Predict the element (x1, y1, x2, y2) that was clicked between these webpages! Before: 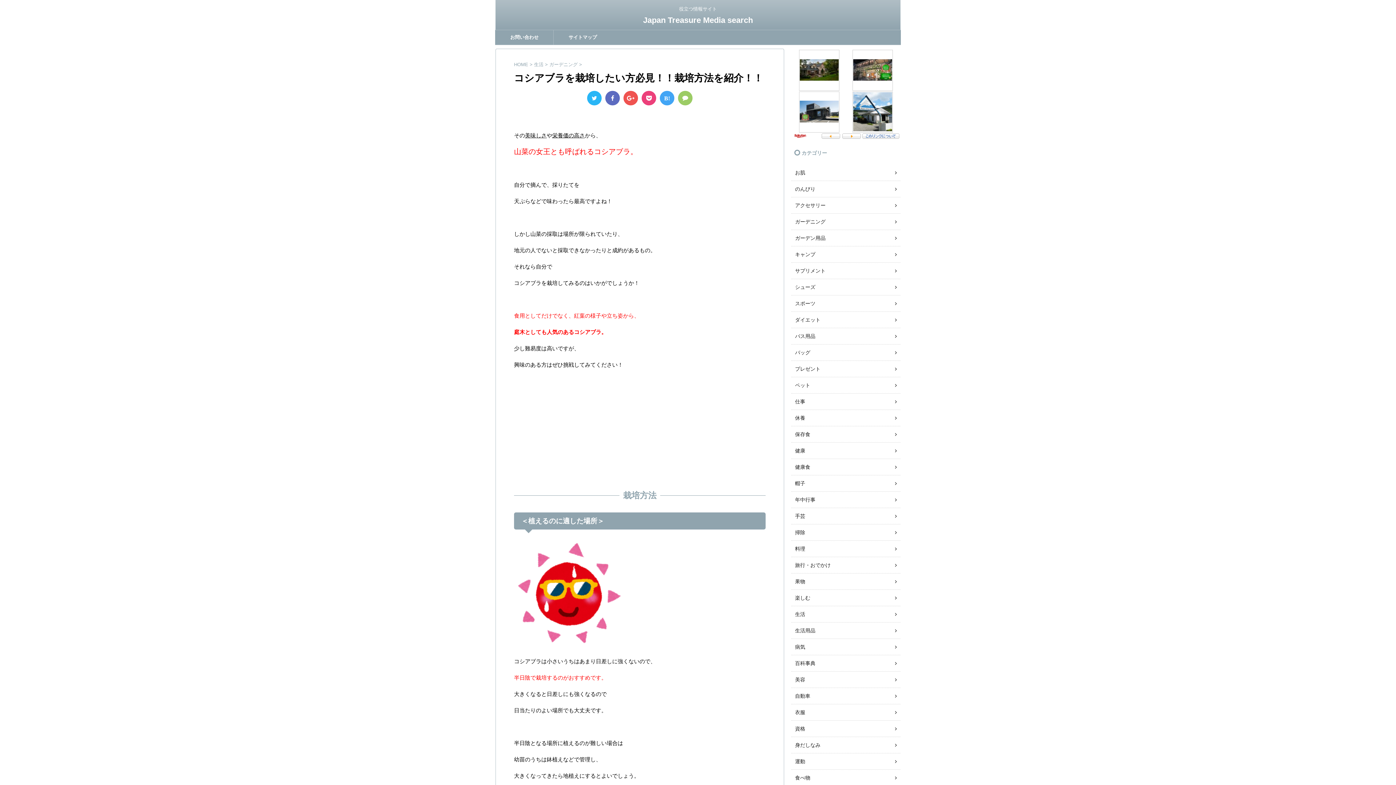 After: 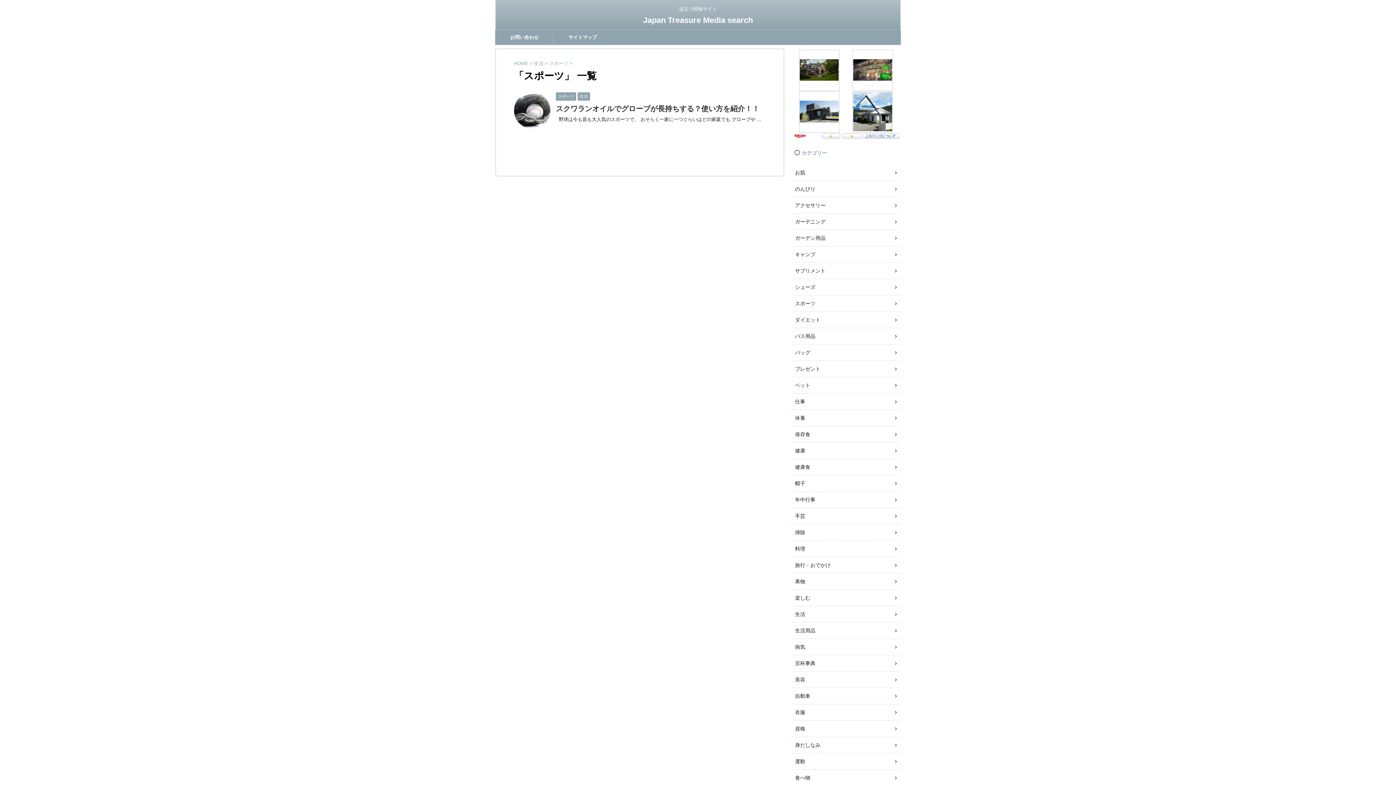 Action: bbox: (795, 300, 815, 306) label: スポーツ